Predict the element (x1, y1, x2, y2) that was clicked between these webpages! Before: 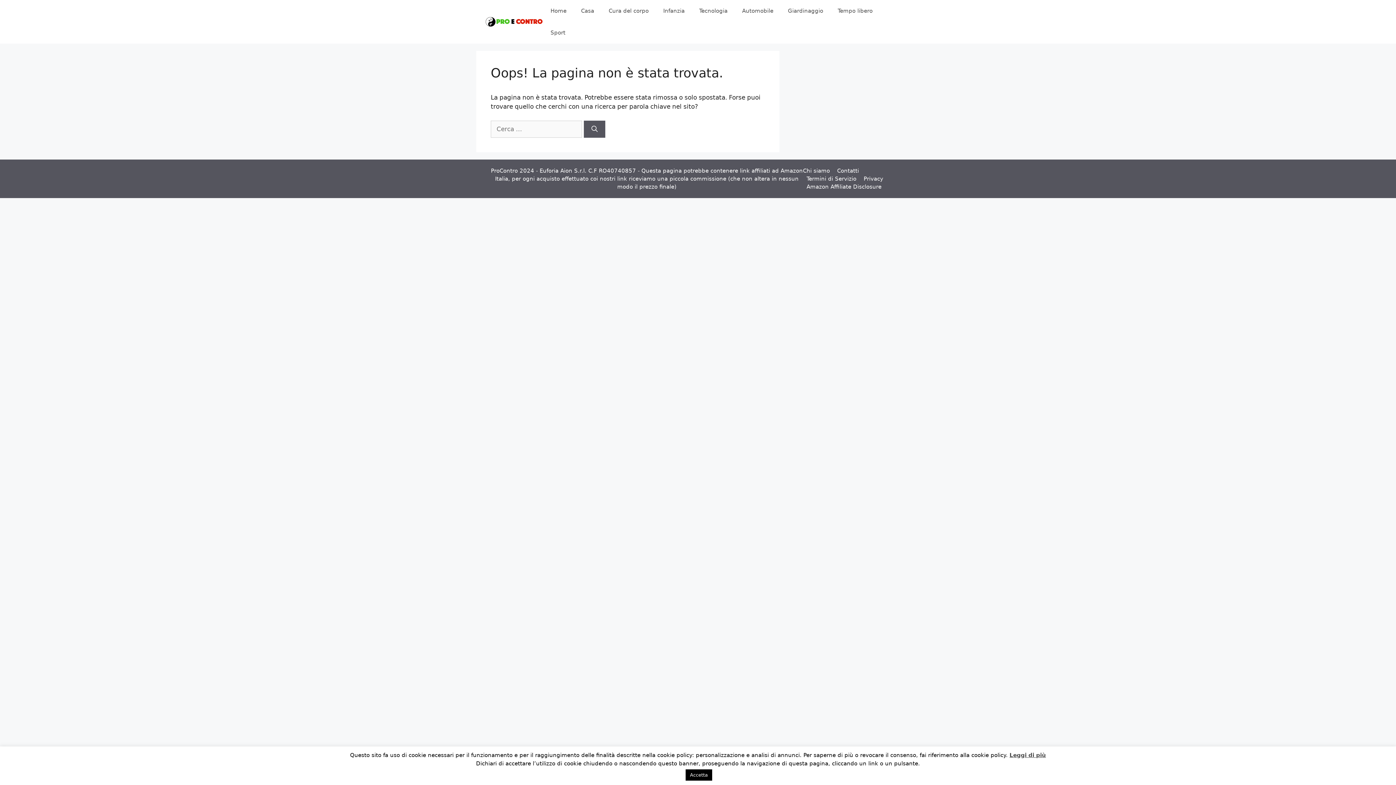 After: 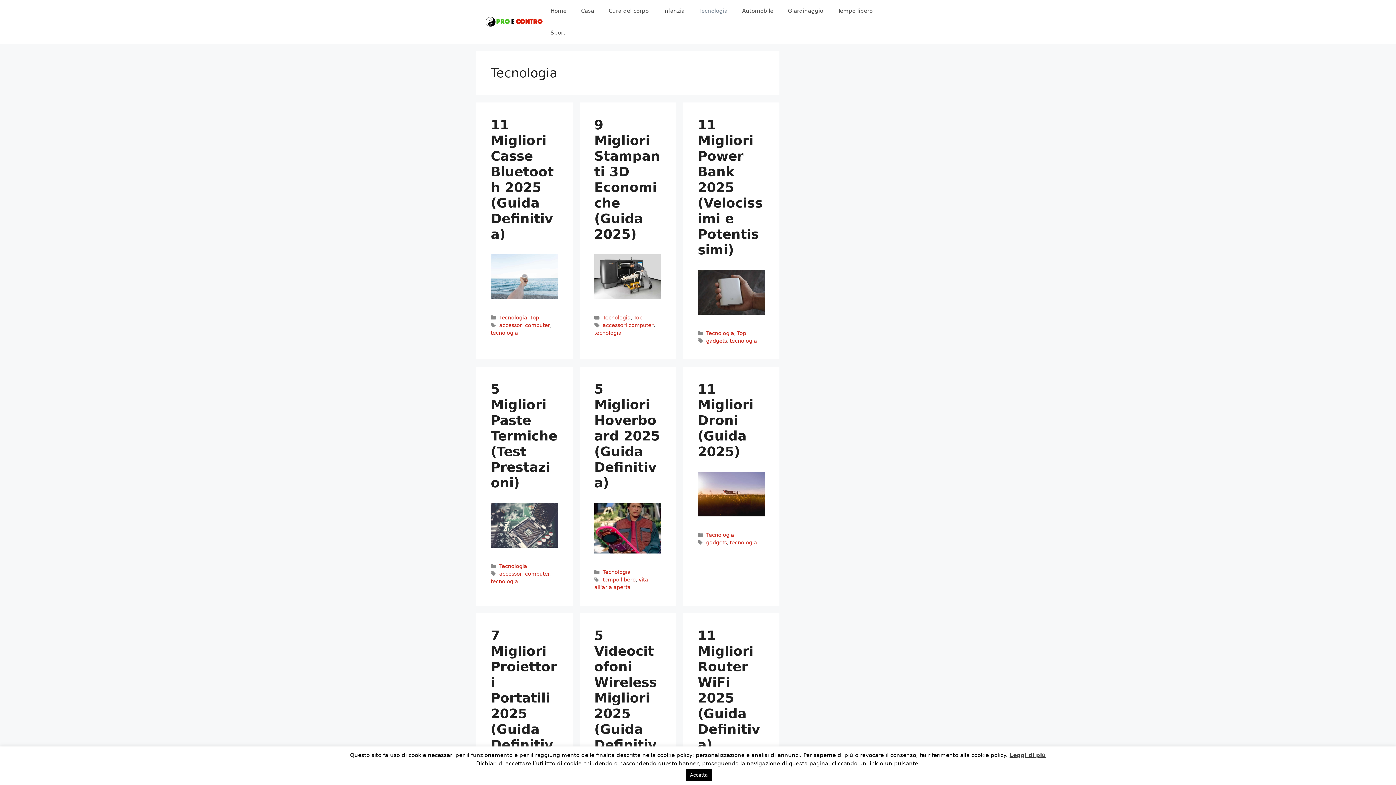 Action: bbox: (692, 0, 735, 21) label: Tecnologia